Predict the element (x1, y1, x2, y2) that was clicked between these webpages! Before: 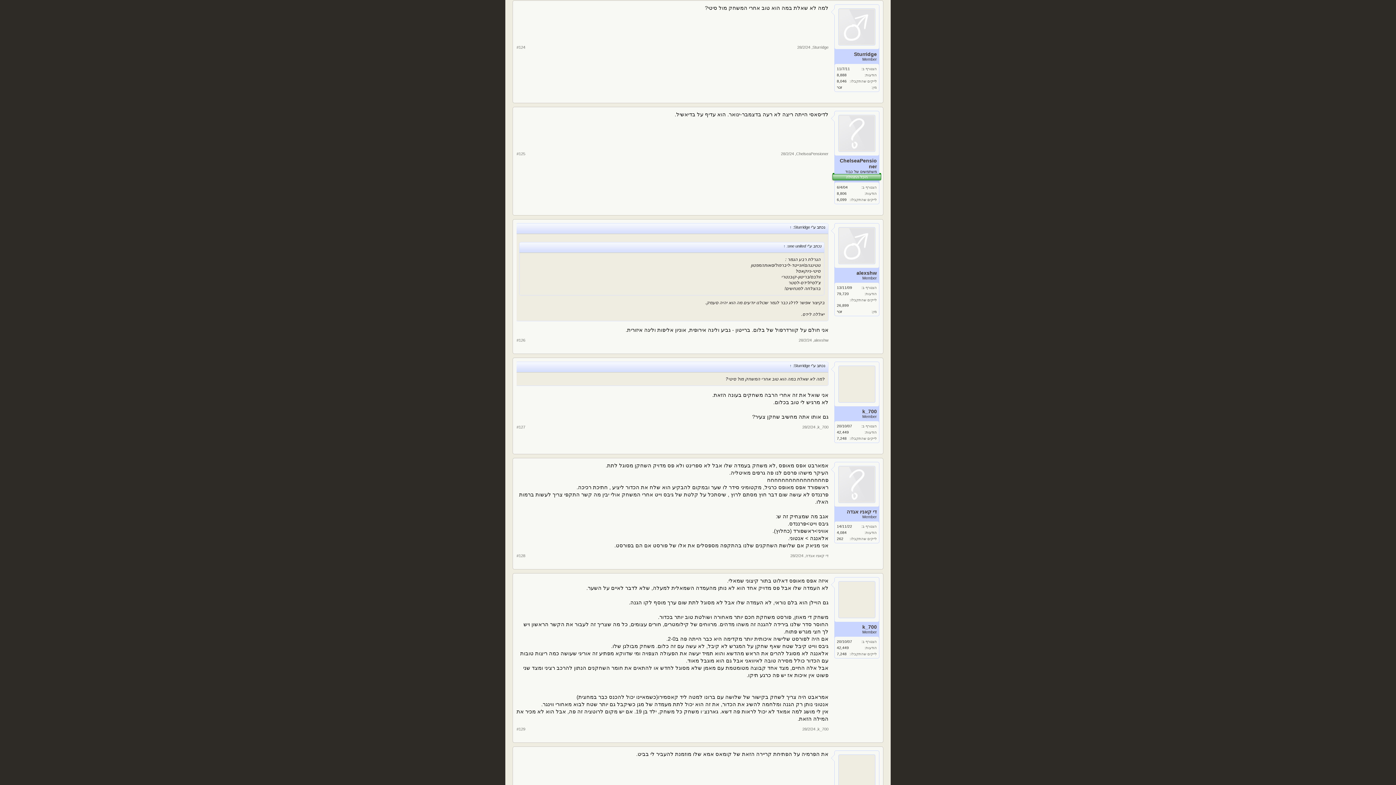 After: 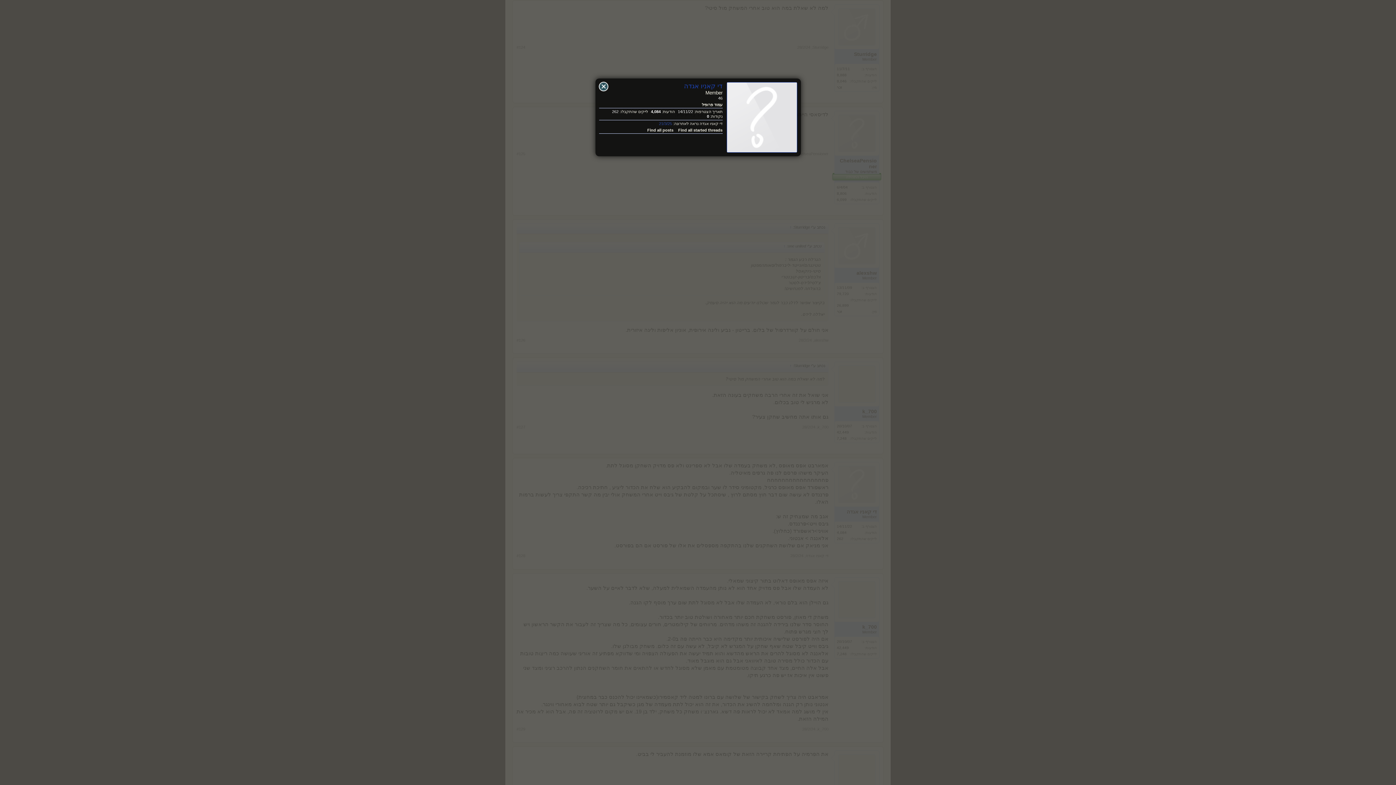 Action: label: די קאניו אגדה bbox: (805, 553, 828, 558)